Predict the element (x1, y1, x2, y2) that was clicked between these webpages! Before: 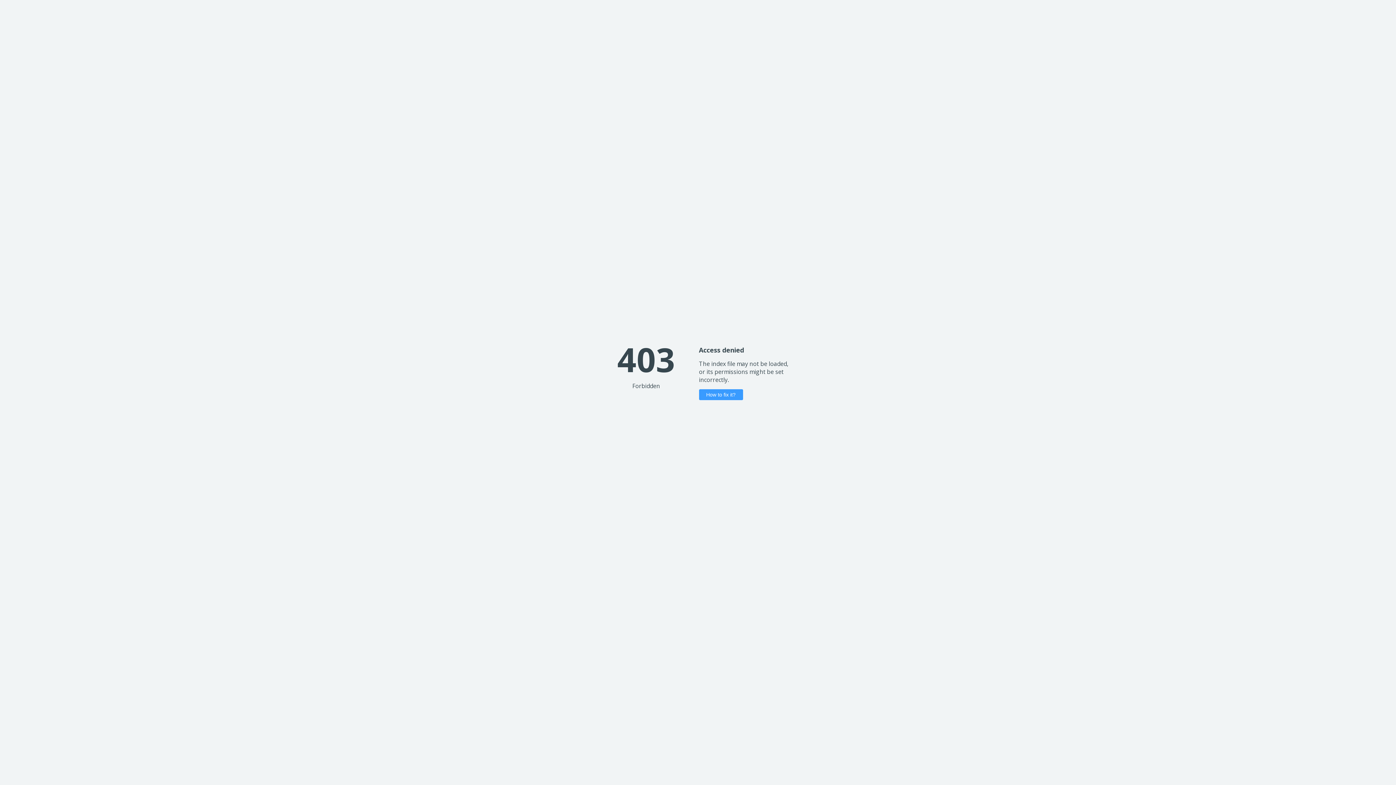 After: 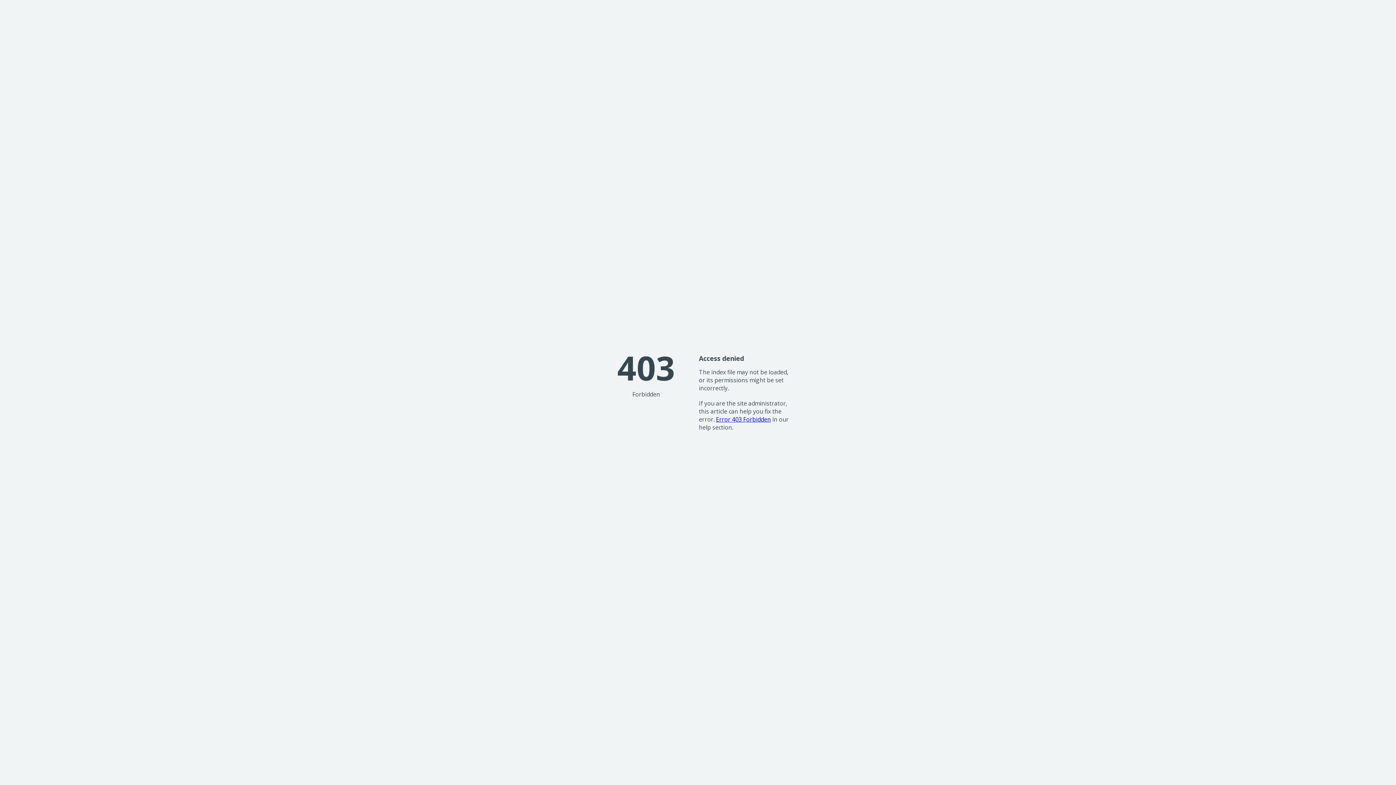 Action: bbox: (699, 389, 743, 400) label: How to fix it?